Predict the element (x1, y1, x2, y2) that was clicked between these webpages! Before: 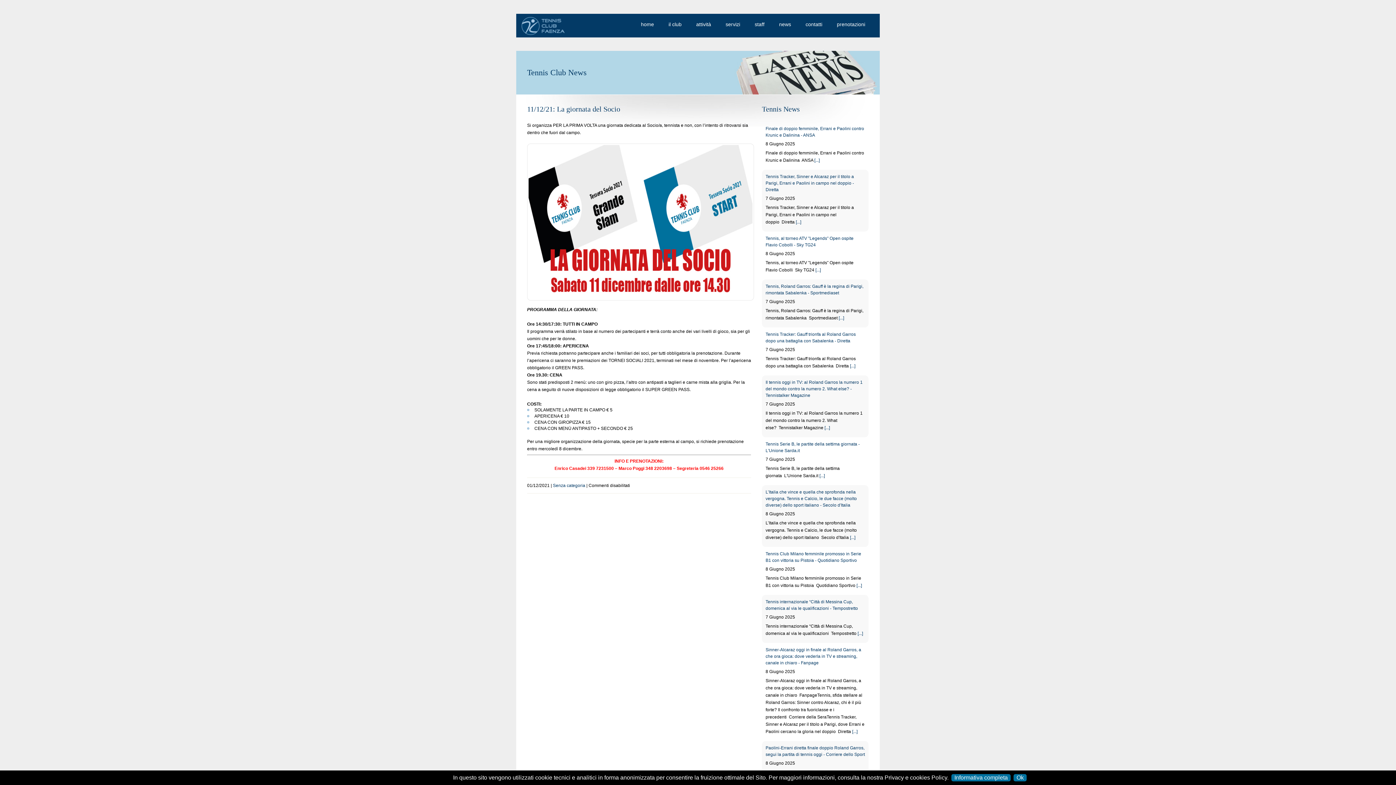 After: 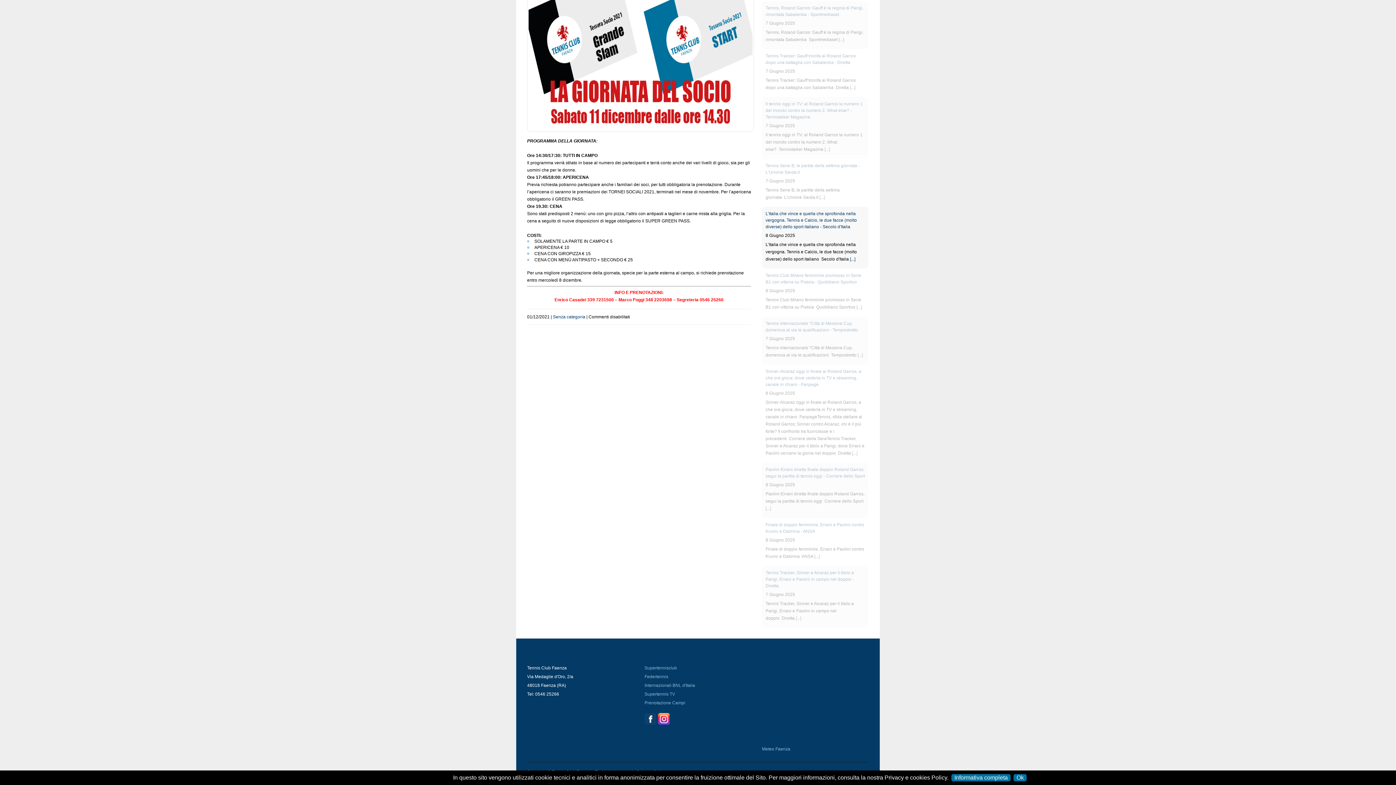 Action: bbox: (765, 643, 857, 661) label: L’Italia che vince e quella che sprofonda nella vergogna. Tennis e Calcio, le due facce (molto diverse) dello sport italiano - Secolo d'Italia